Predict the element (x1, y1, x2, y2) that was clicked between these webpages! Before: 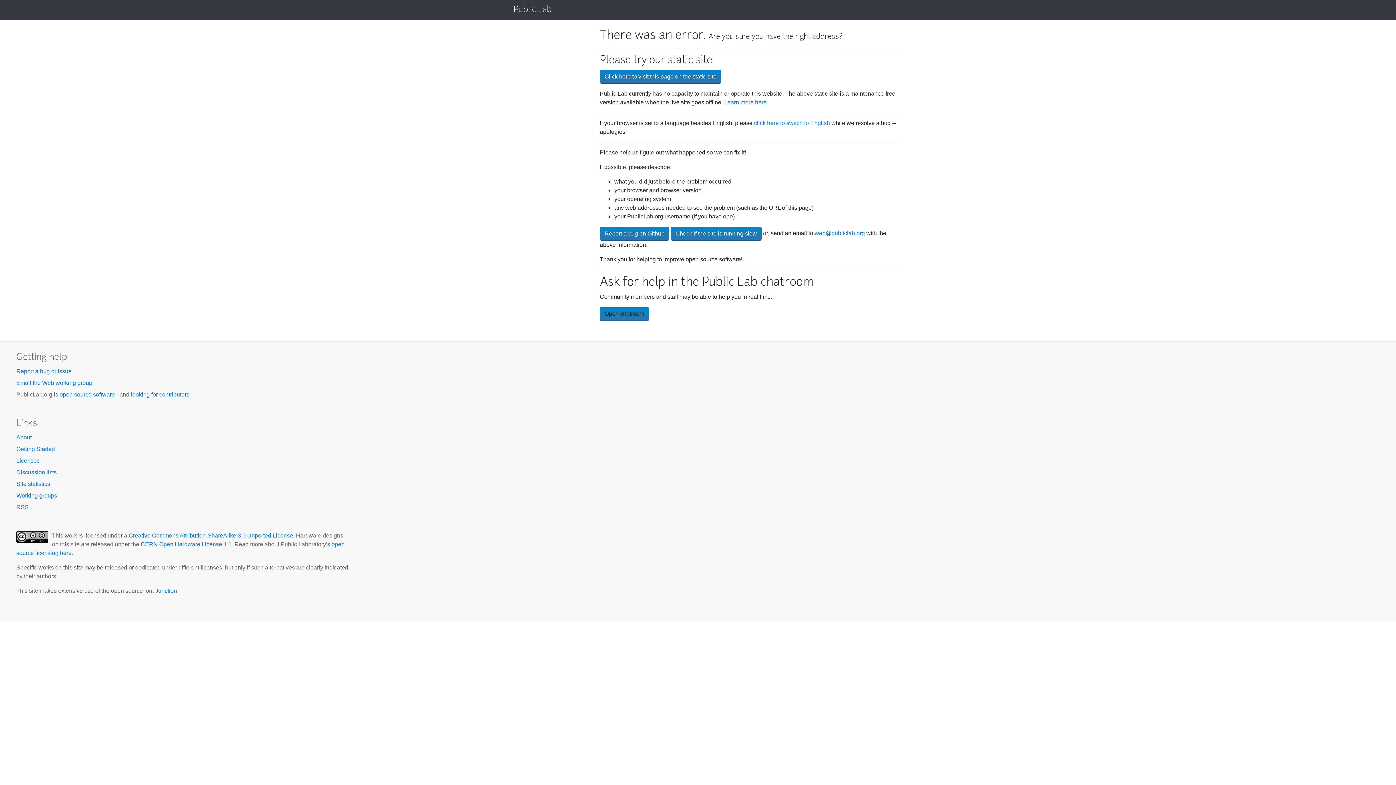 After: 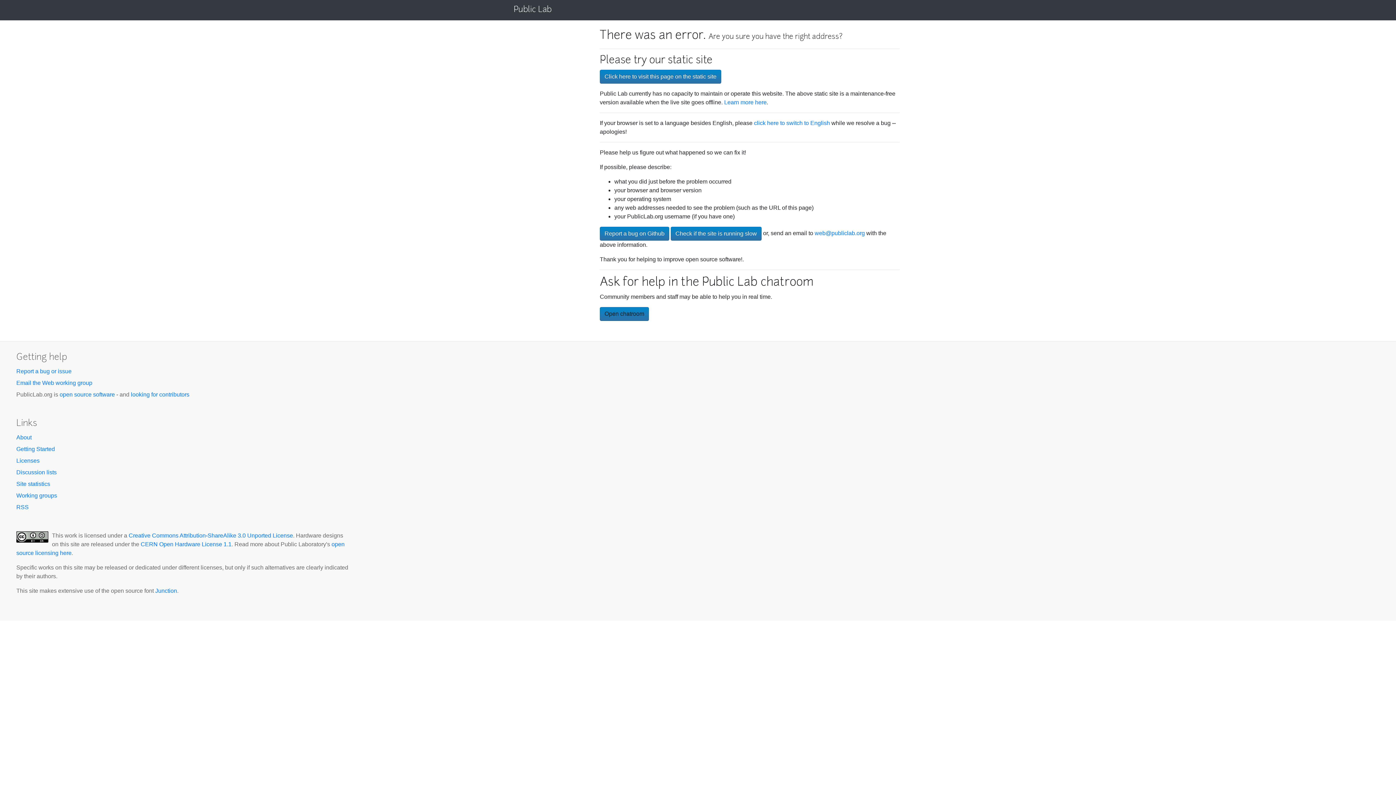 Action: bbox: (16, 434, 31, 440) label: About